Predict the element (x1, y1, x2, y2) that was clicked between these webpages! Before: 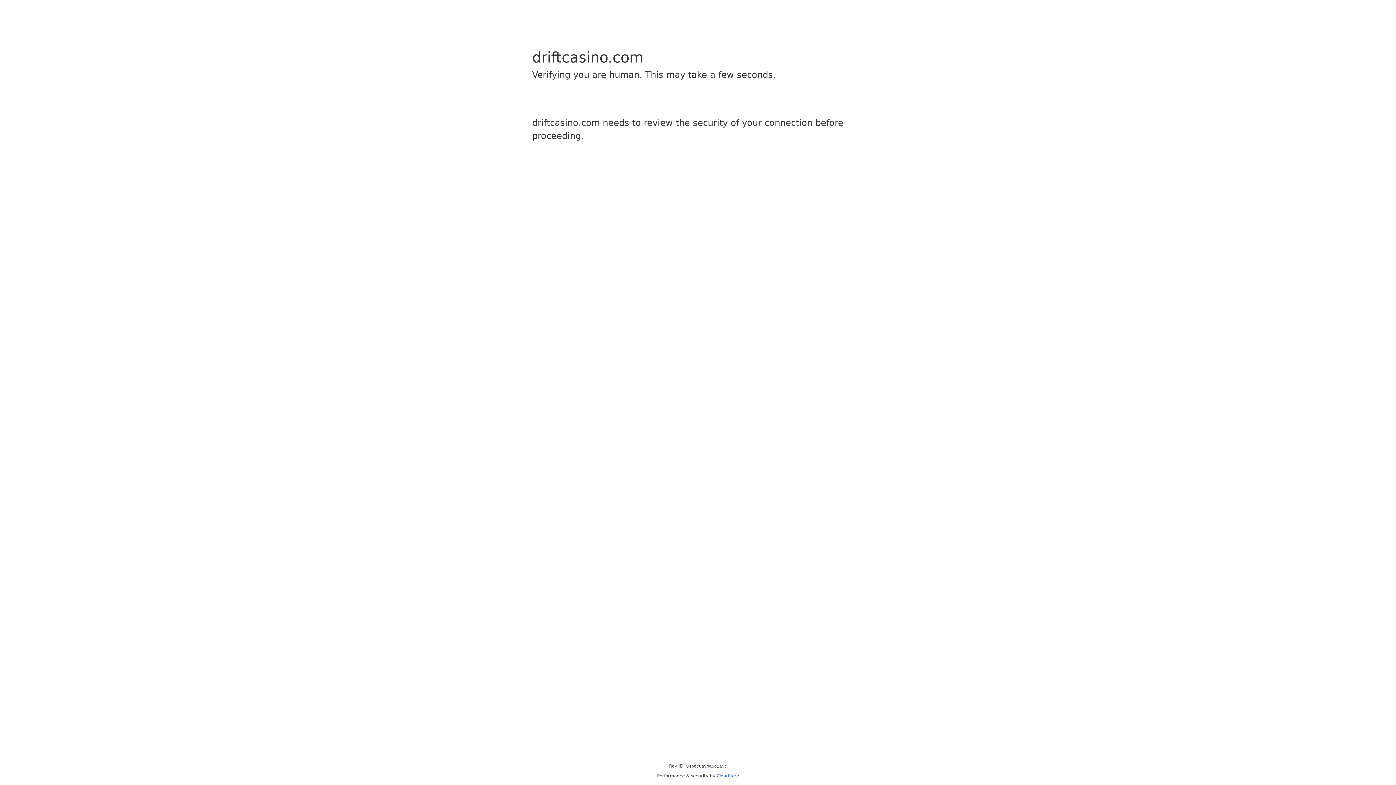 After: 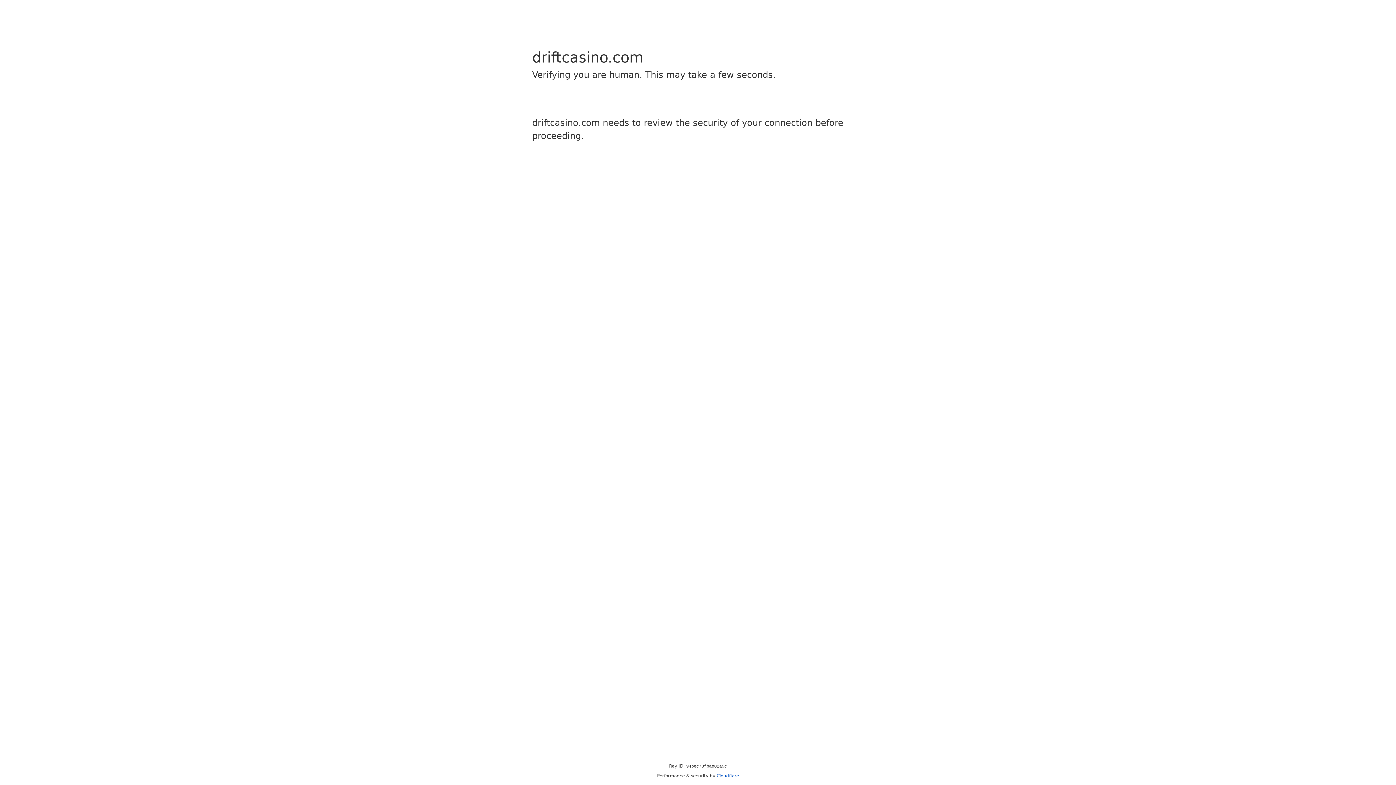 Action: bbox: (716, 773, 739, 778) label: Cloudflare